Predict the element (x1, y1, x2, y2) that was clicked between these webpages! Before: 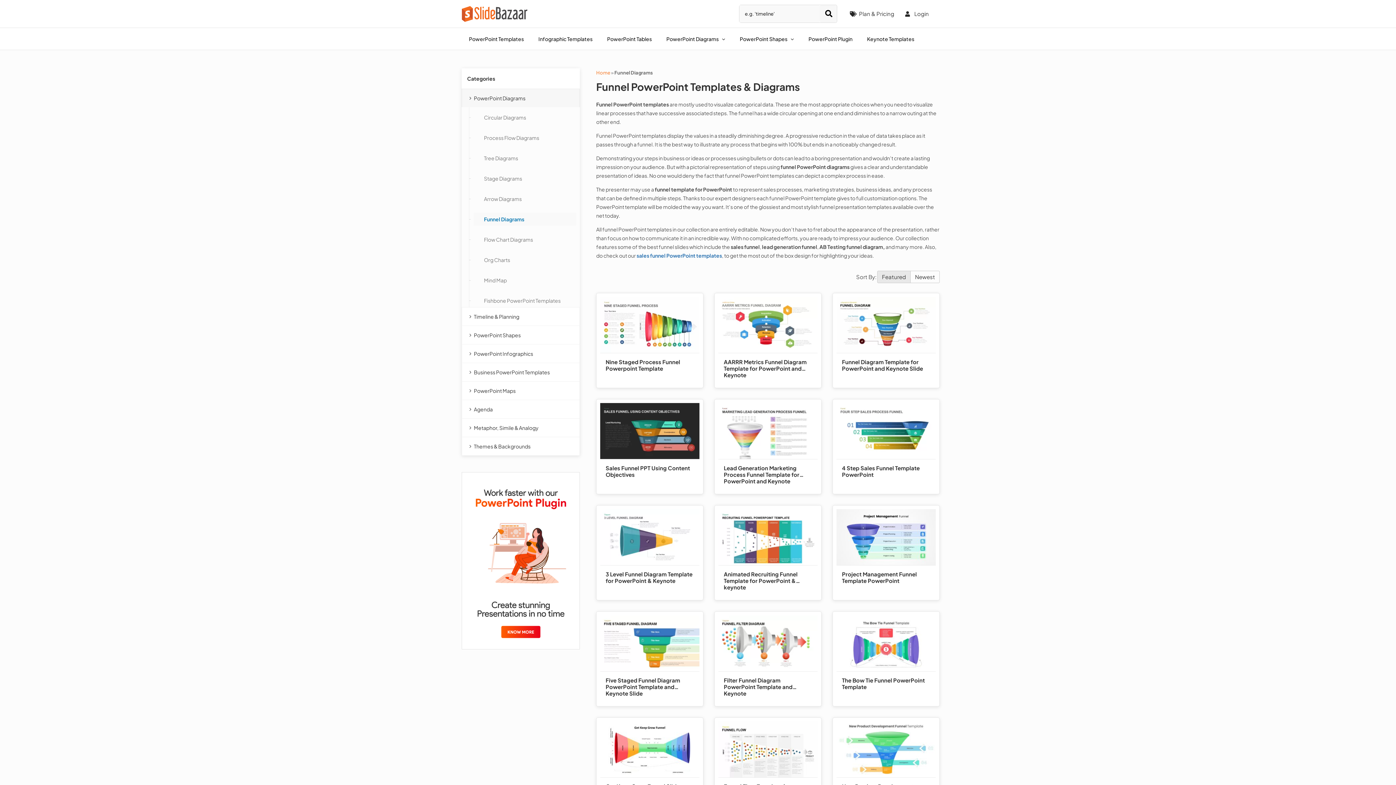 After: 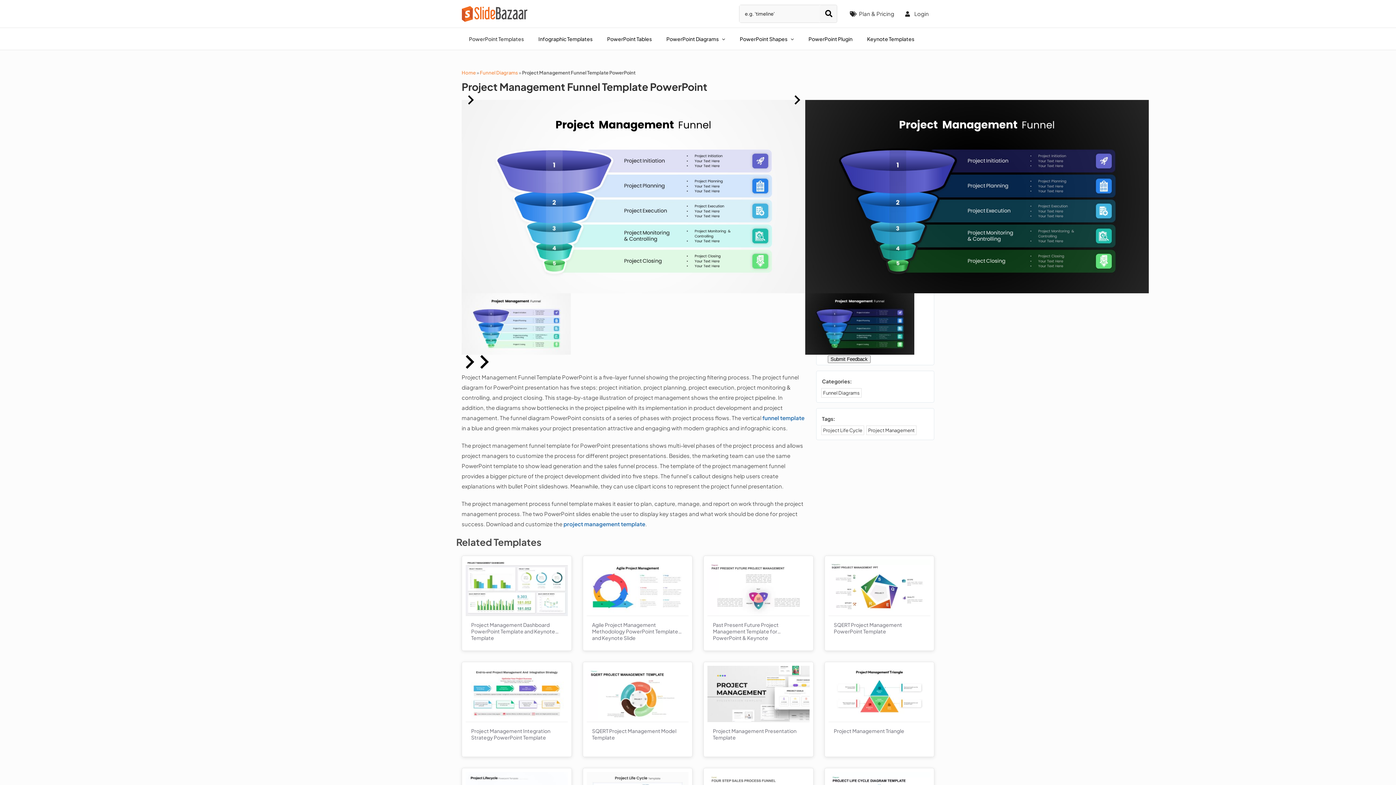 Action: bbox: (842, 571, 930, 584) label: Project Management Funnel Template PowerPoint